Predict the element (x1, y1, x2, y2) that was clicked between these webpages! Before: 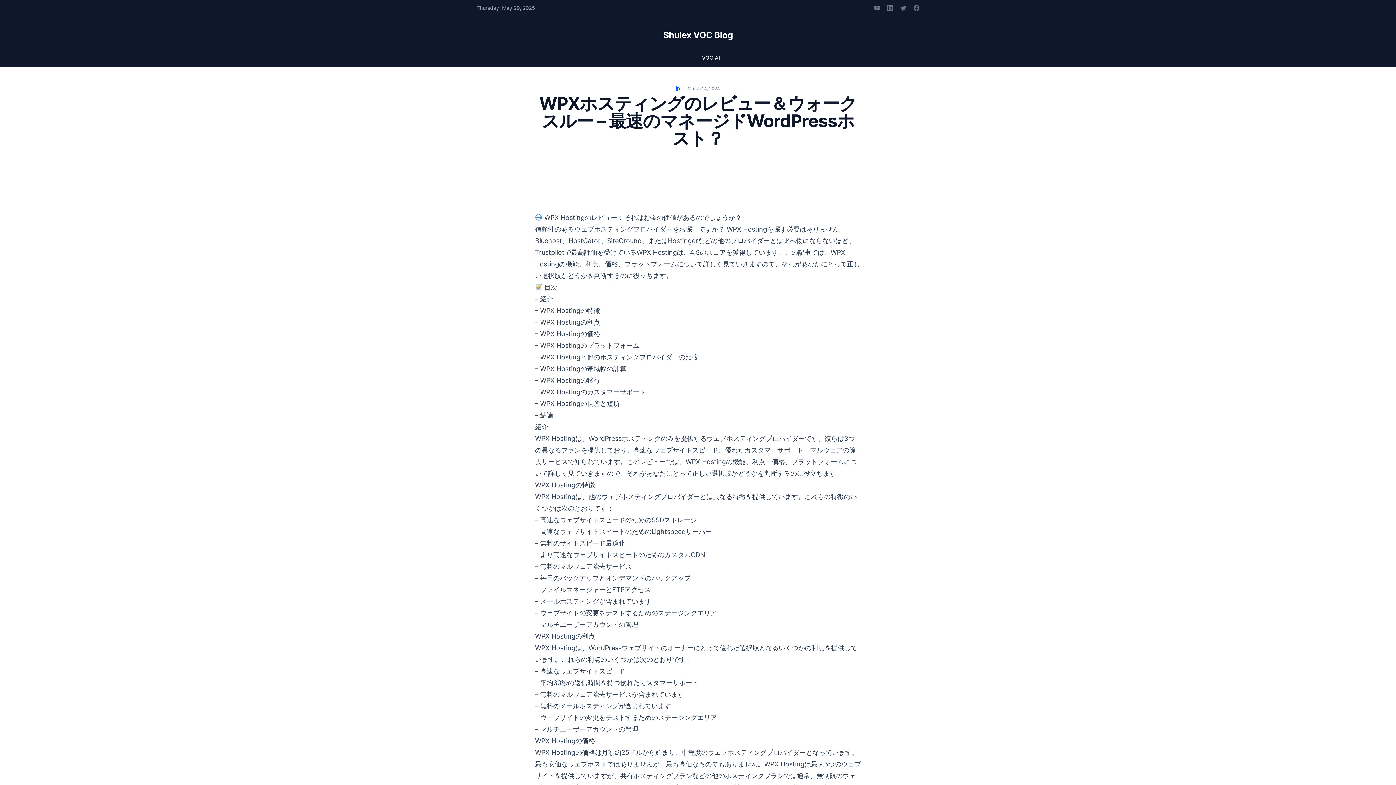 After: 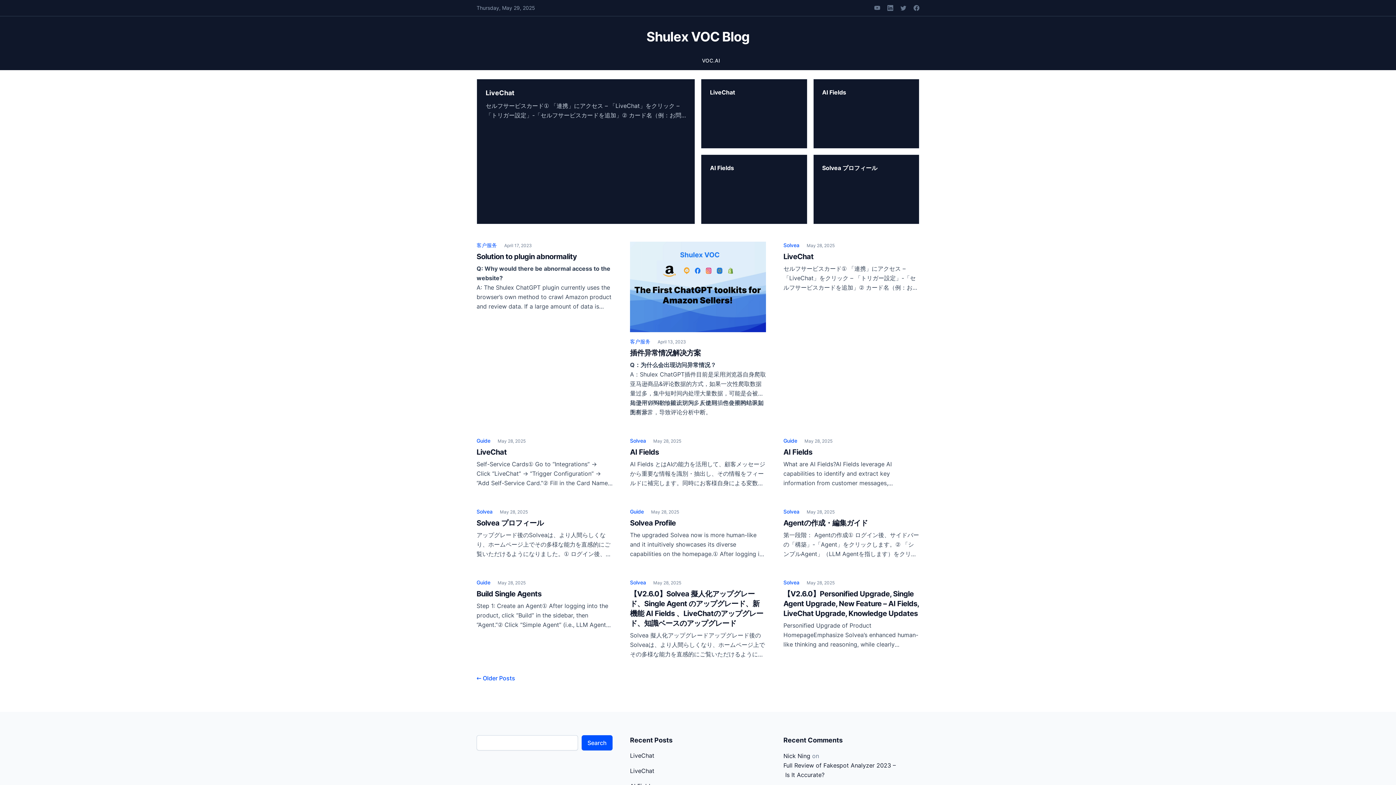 Action: label: Shulex VOC Blog bbox: (663, 29, 732, 40)